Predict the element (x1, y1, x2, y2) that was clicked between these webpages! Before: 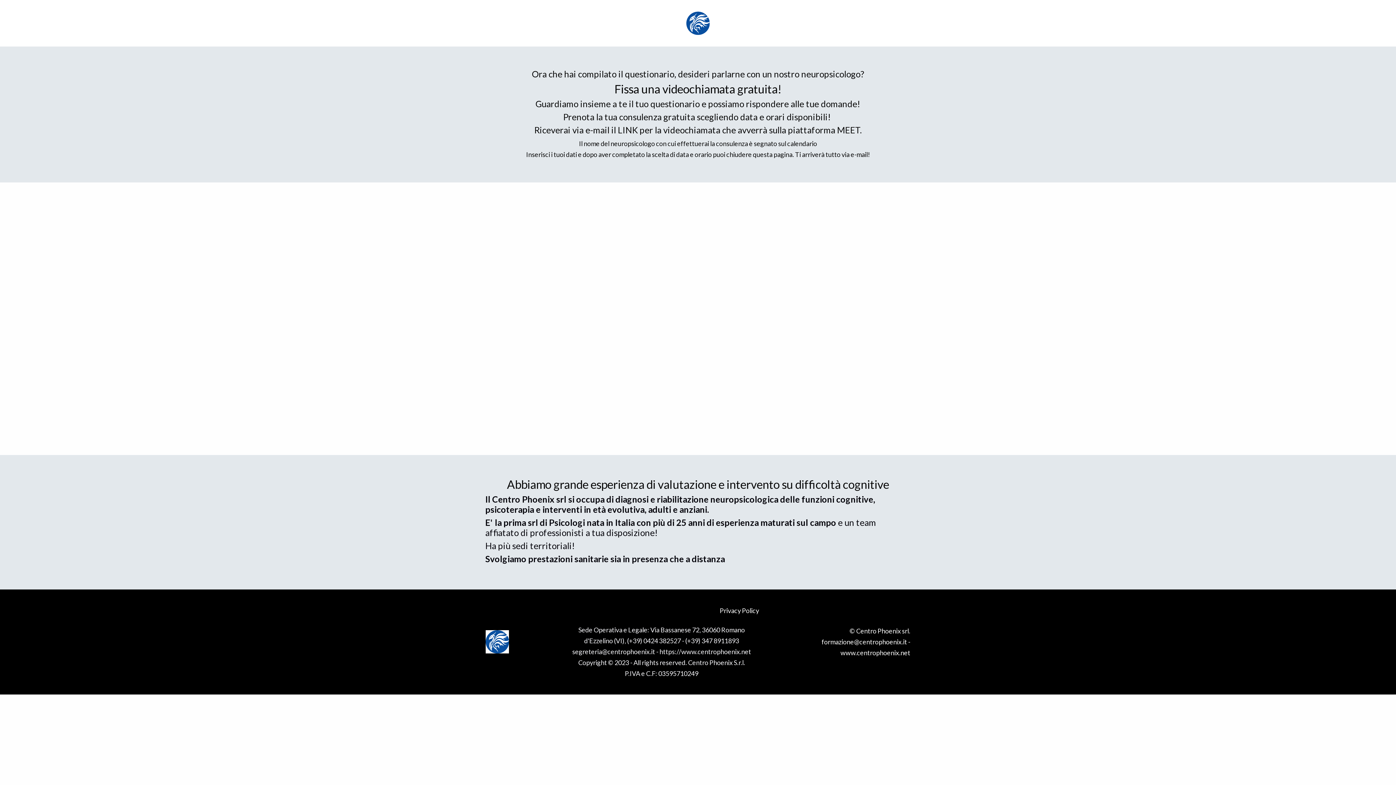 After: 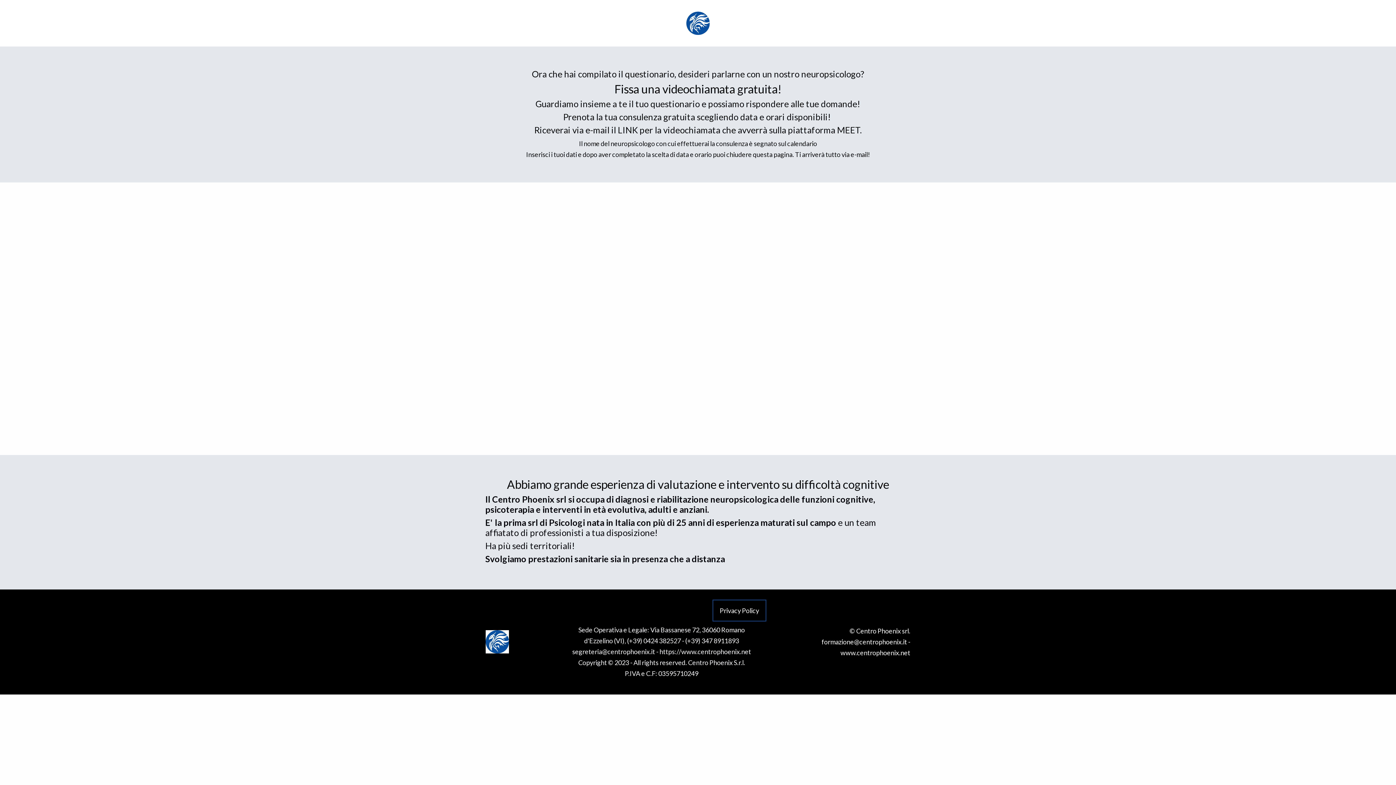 Action: bbox: (714, 601, 765, 620) label: Privacy Policy